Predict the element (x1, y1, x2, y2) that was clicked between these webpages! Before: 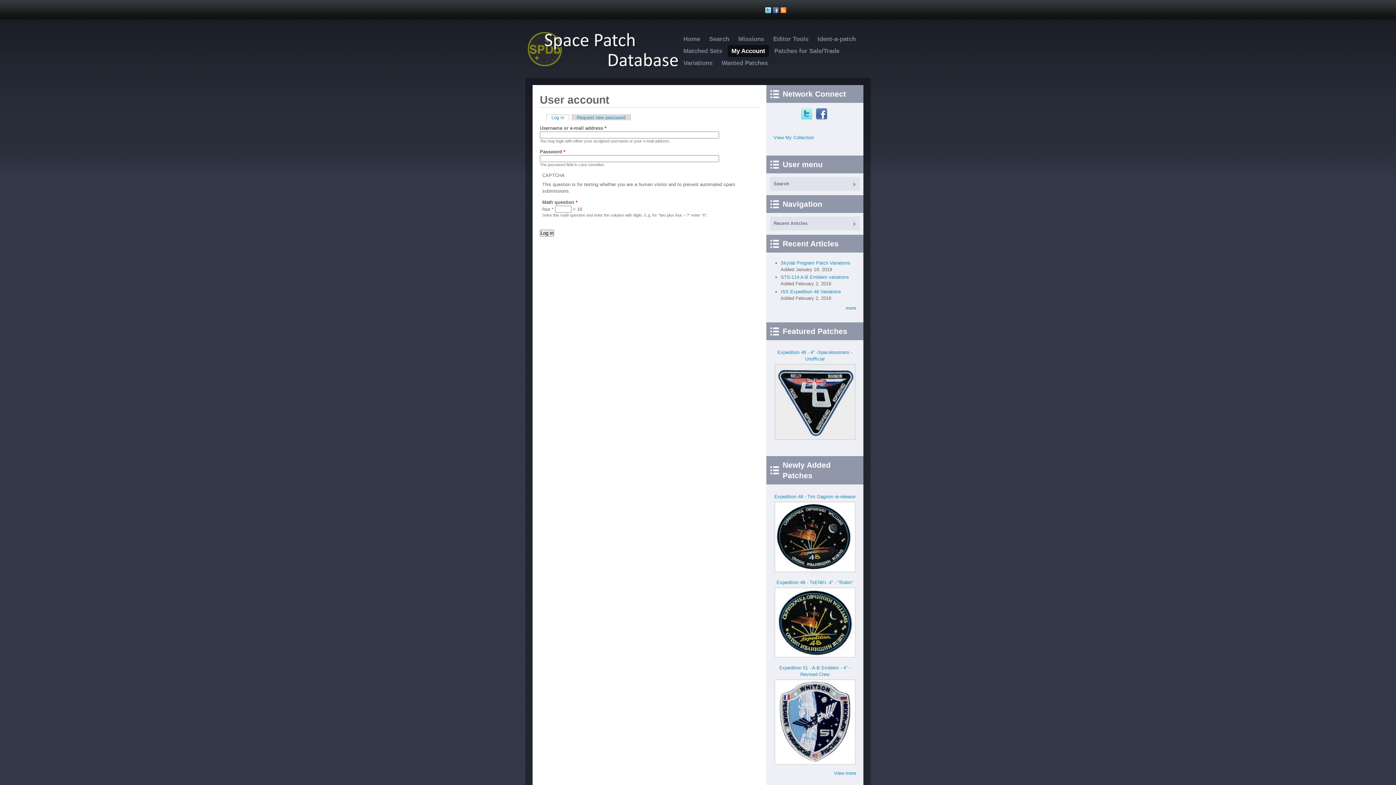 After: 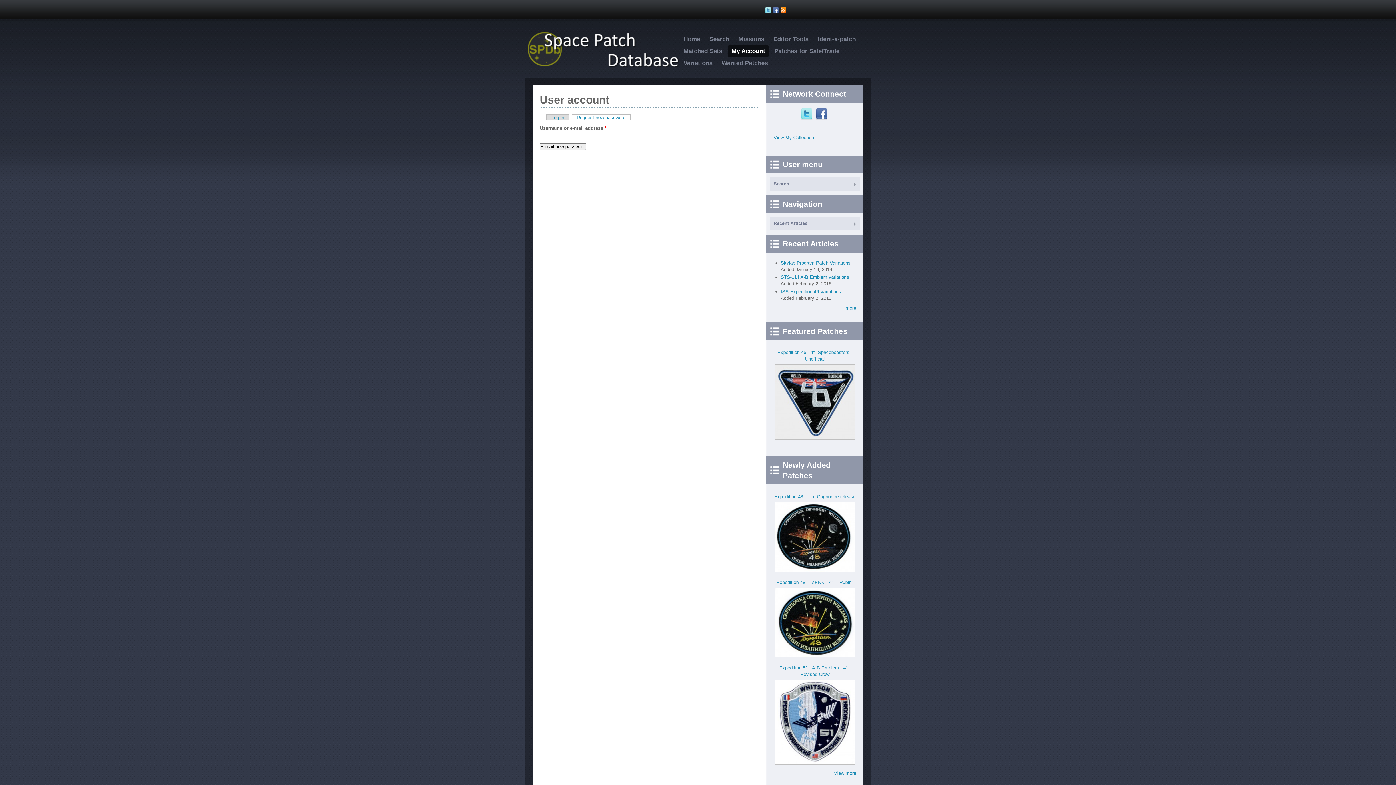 Action: bbox: (571, 114, 630, 120) label: Request new password